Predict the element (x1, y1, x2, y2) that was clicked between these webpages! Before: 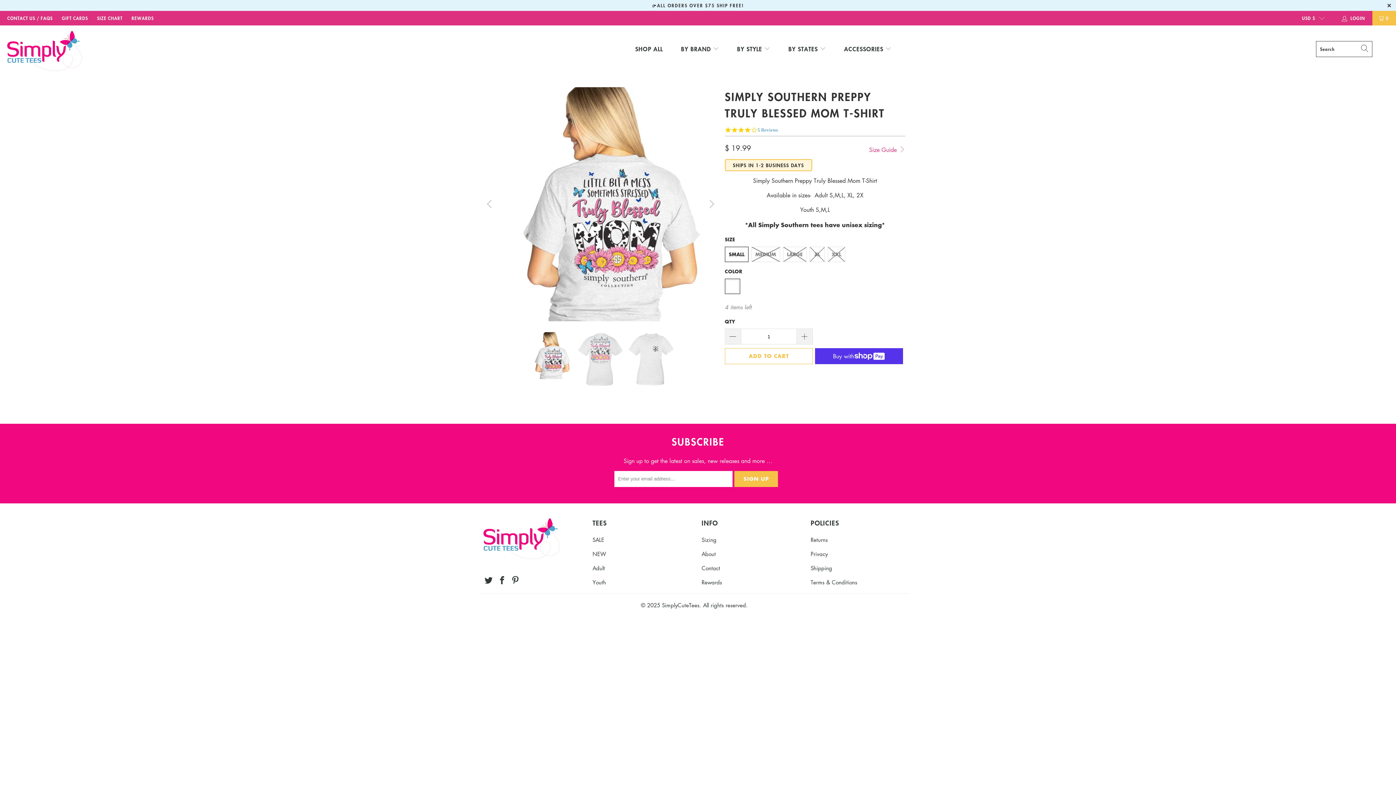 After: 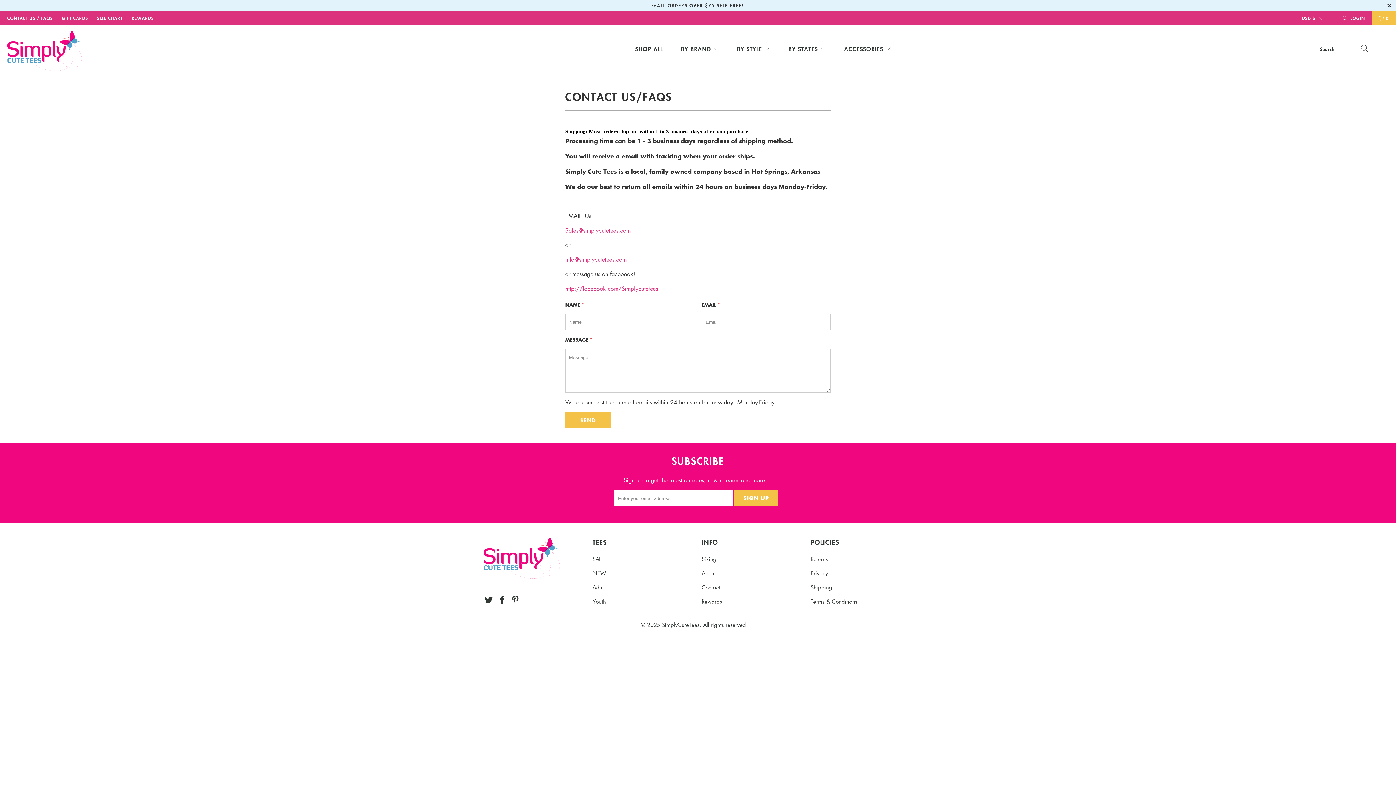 Action: bbox: (7, 10, 52, 25) label: CONTACT US / FAQS